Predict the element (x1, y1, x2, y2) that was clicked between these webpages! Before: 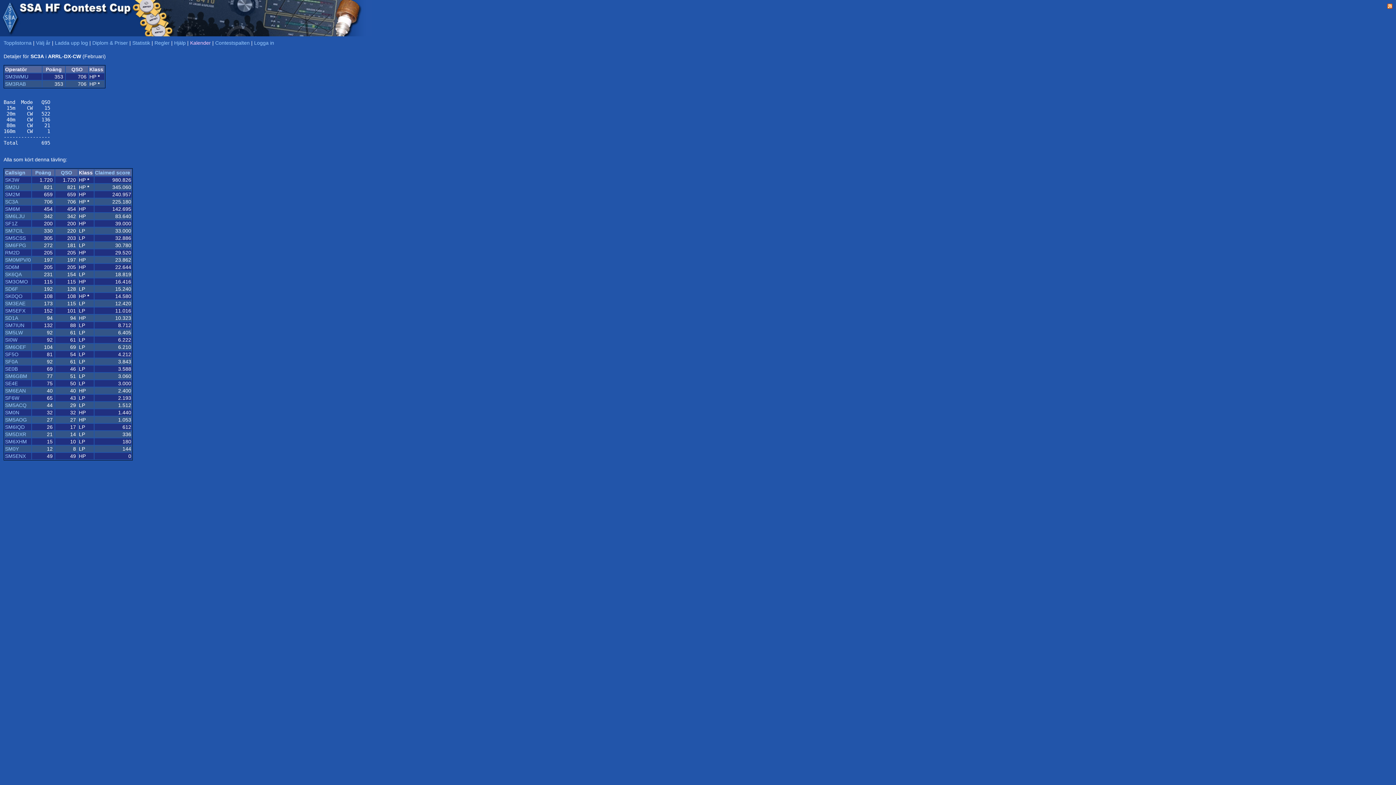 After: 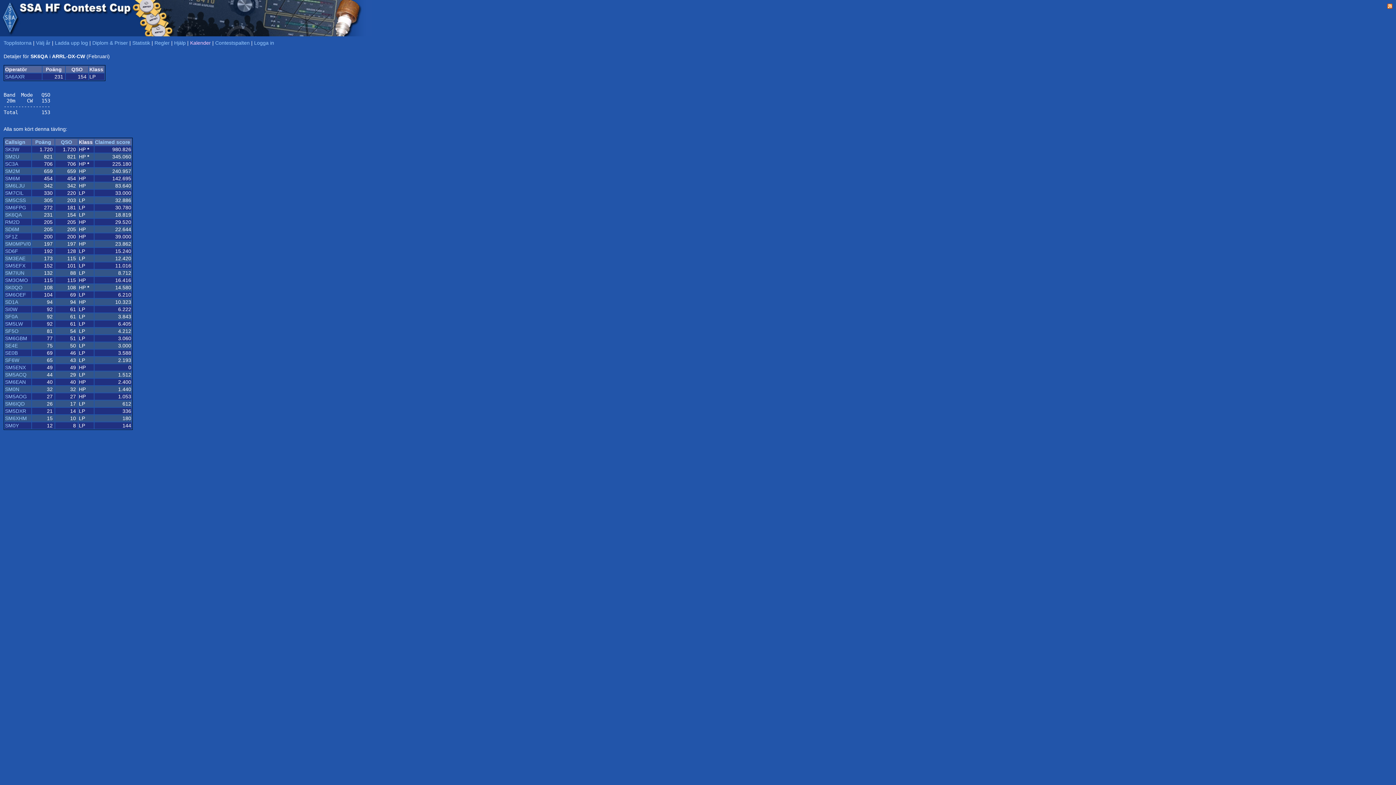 Action: bbox: (5, 271, 21, 277) label: SK6QA